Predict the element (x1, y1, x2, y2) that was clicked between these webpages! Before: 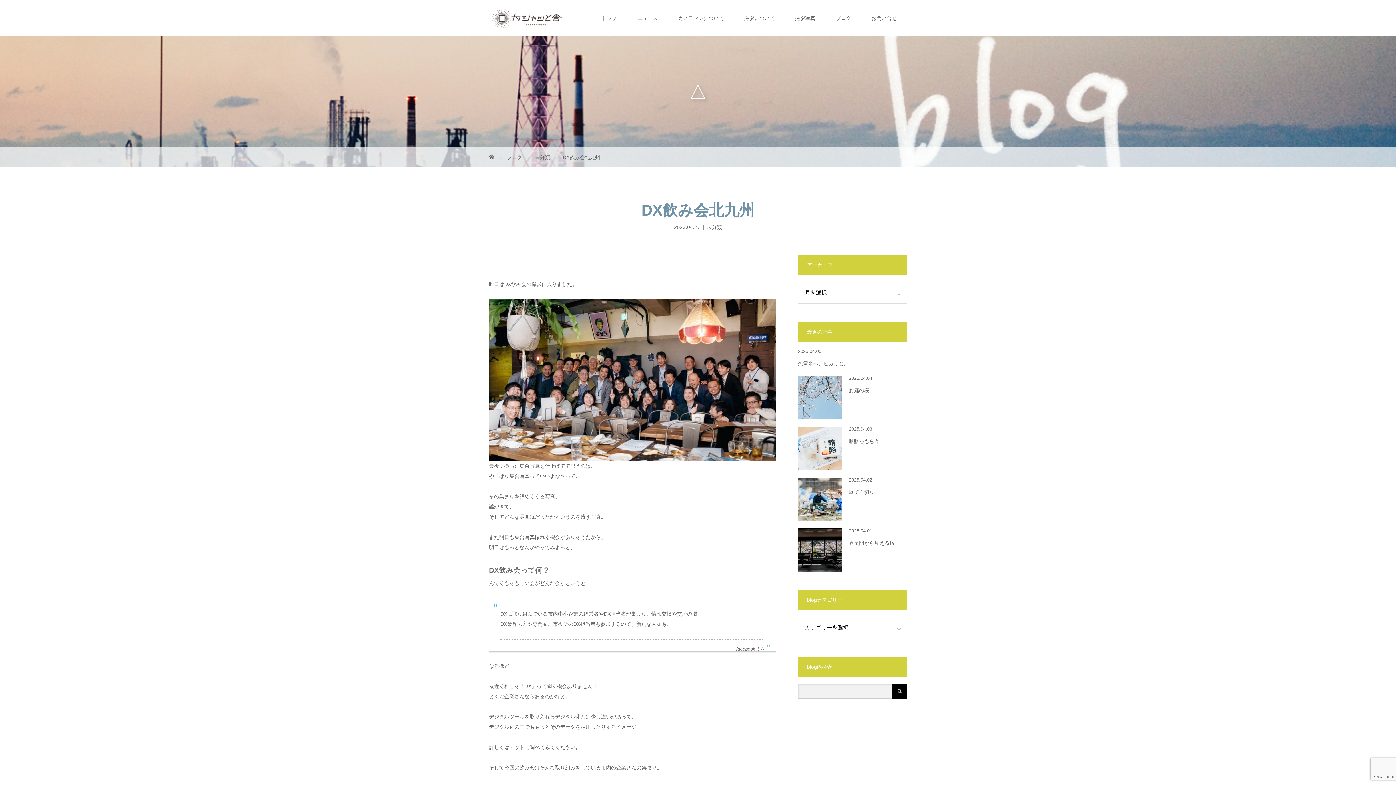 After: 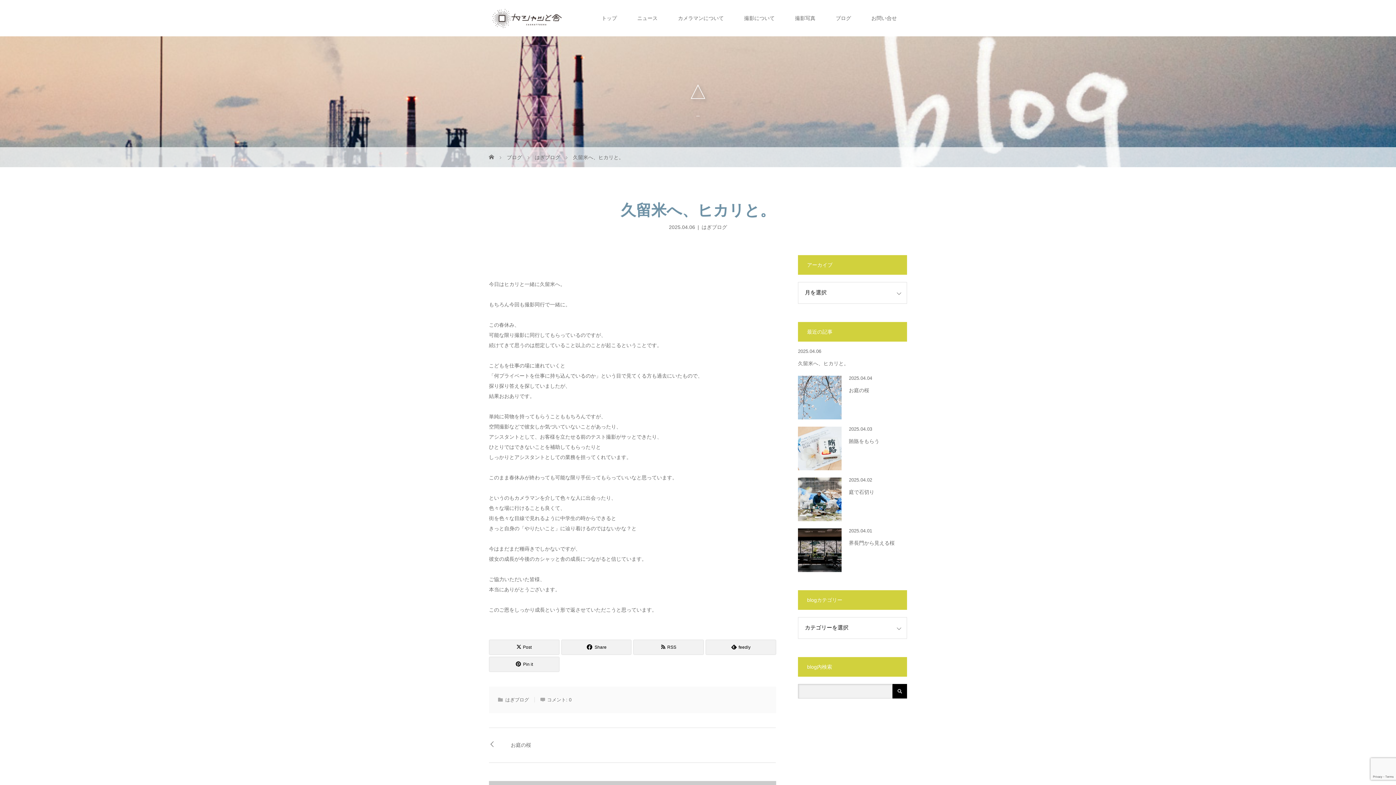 Action: label: 久留米へ、ヒカリと。 bbox: (798, 360, 849, 366)